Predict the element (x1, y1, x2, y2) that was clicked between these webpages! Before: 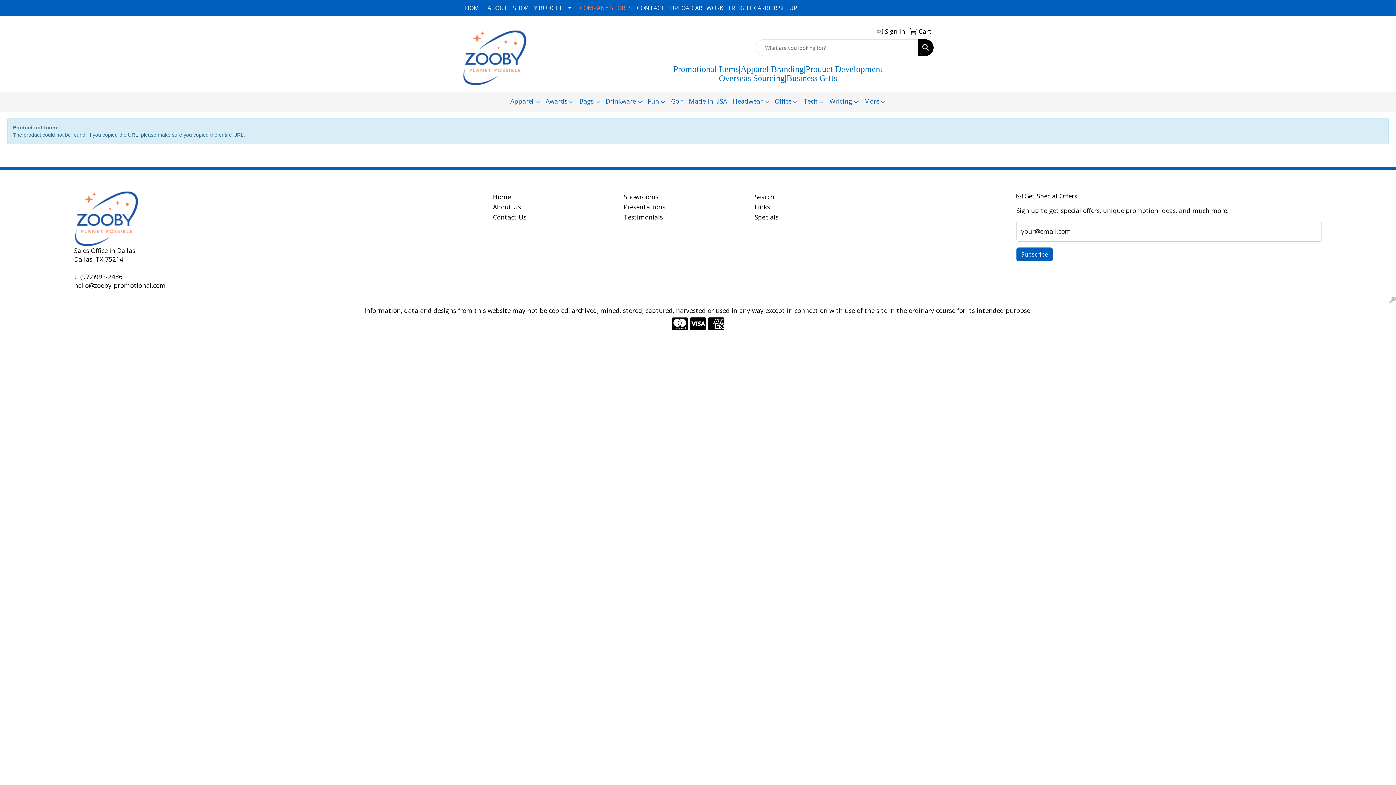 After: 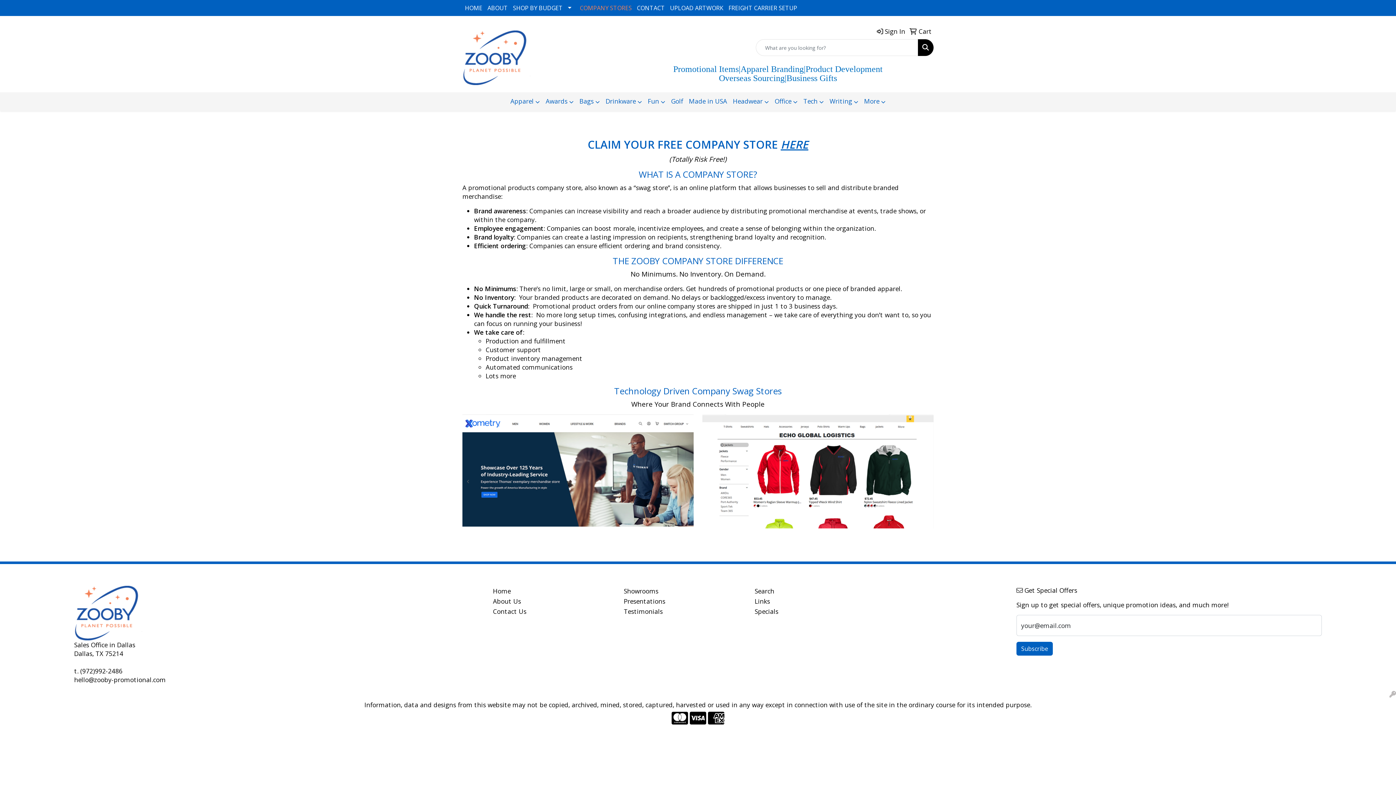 Action: bbox: (577, 0, 634, 16) label: COMPANY STORES